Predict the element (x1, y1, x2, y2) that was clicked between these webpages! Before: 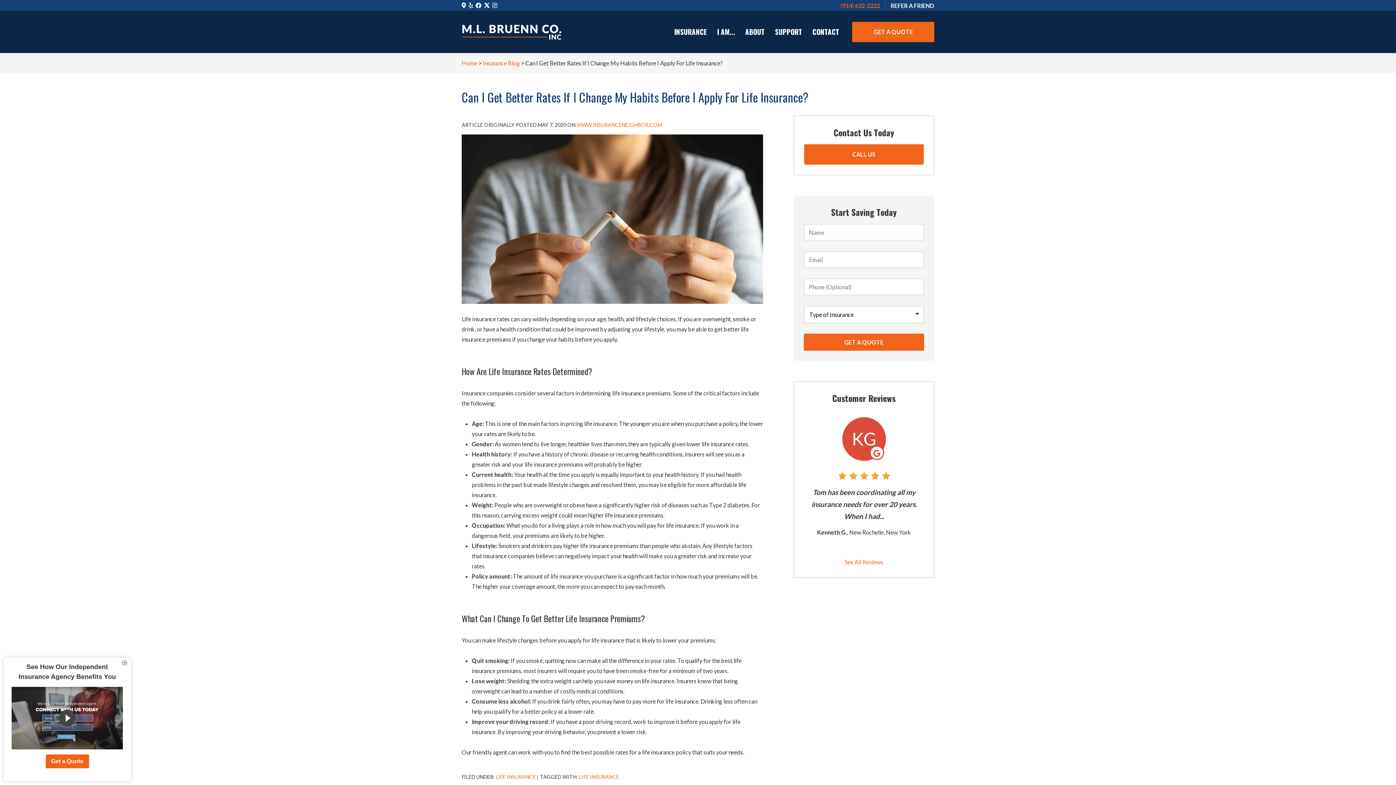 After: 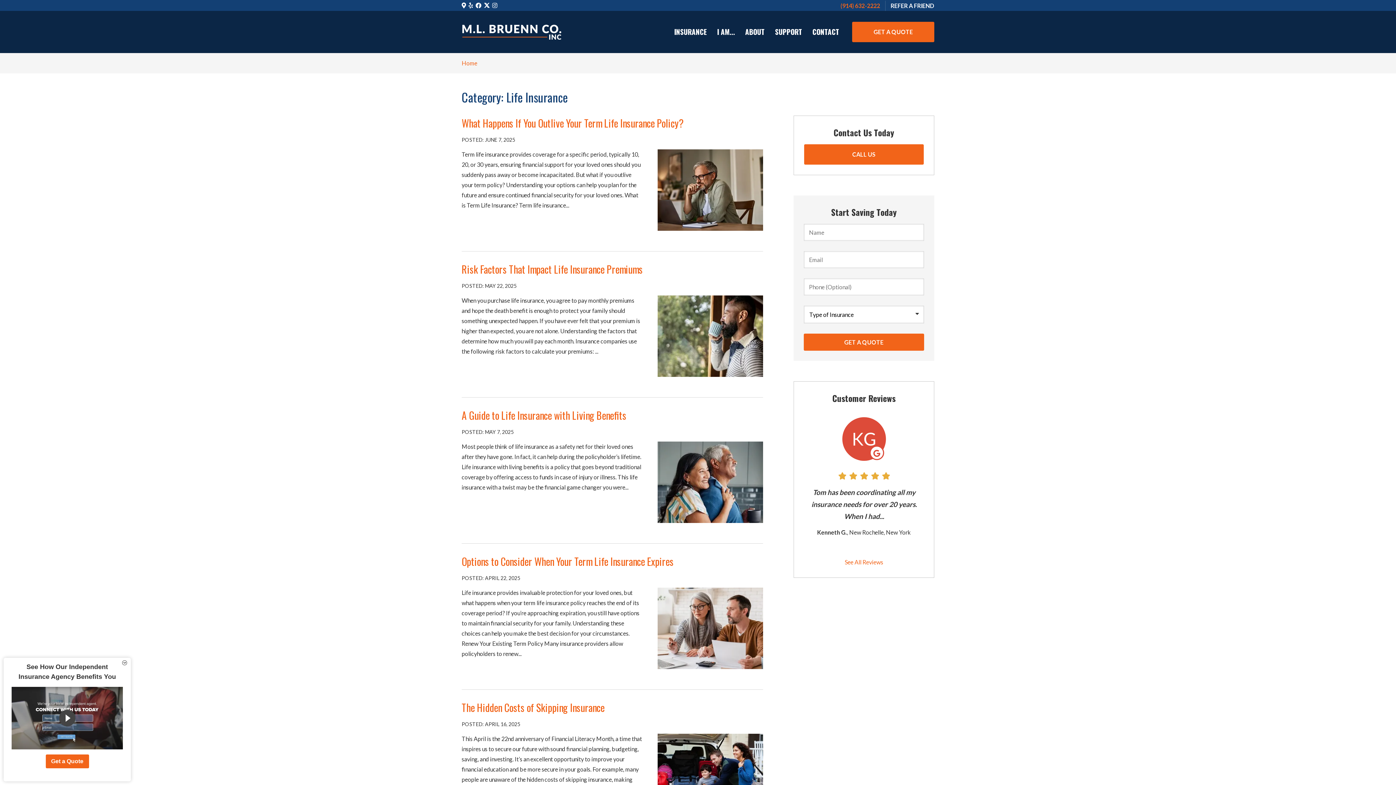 Action: label: LIFE INSURANCE bbox: (496, 774, 536, 780)